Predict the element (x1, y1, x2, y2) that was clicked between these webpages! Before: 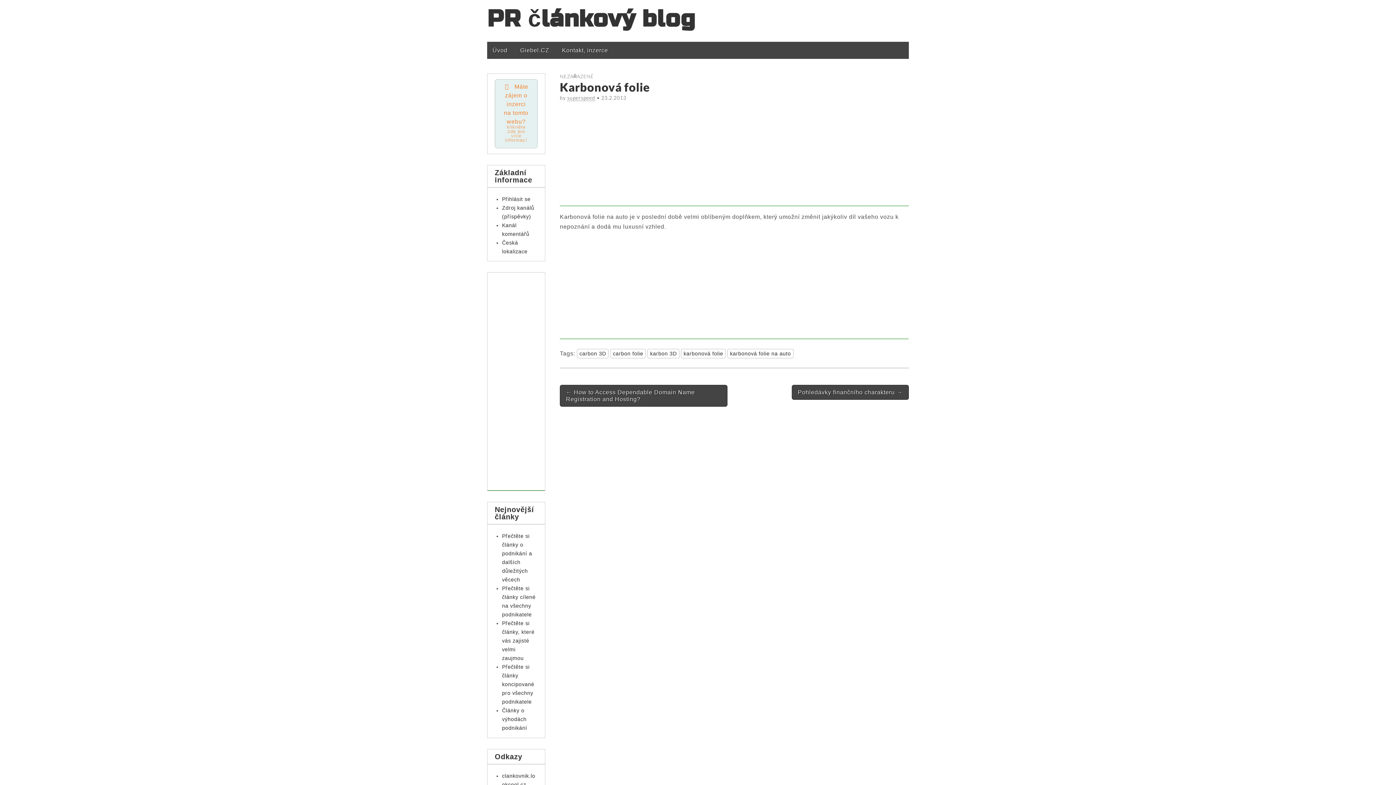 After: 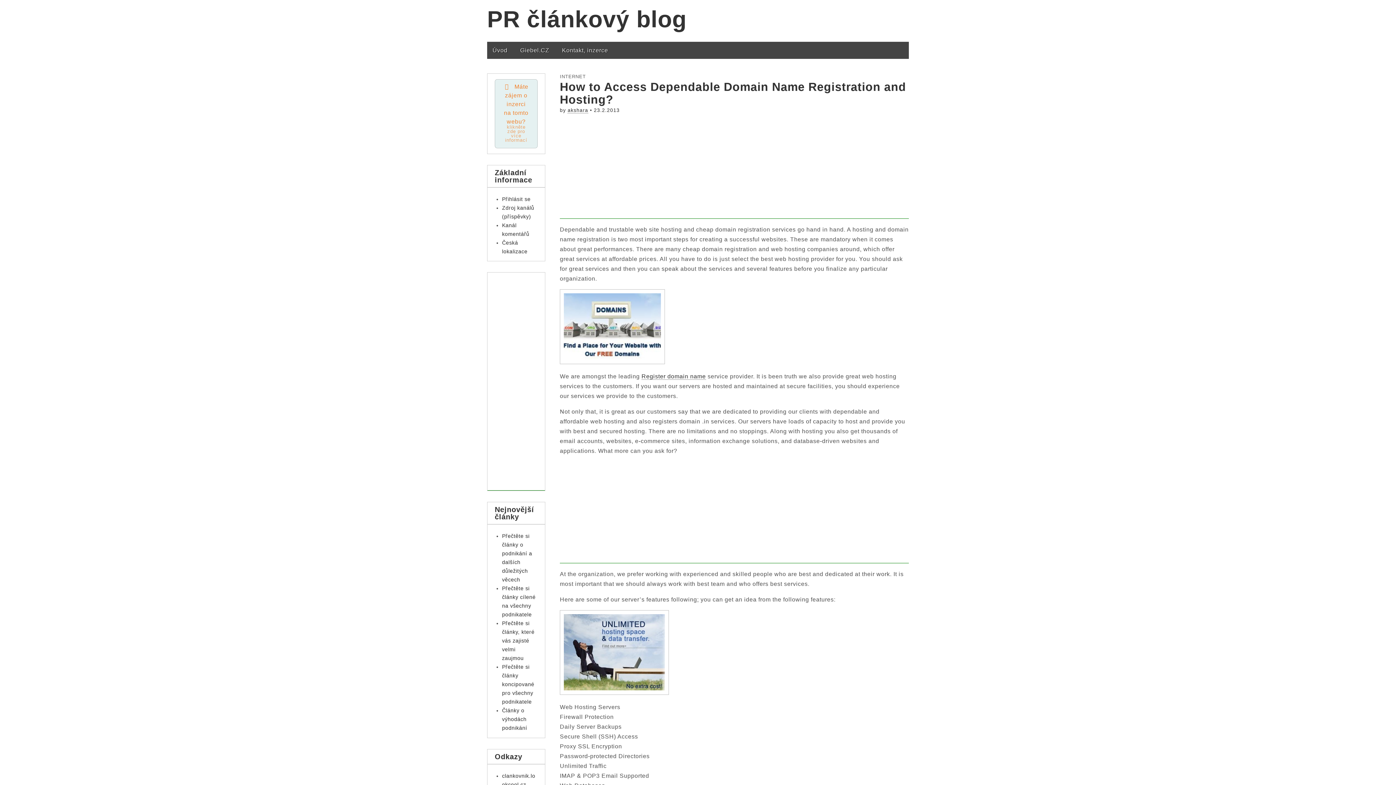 Action: label: ← How to Access Dependable Domain Name Registration and Hosting? bbox: (560, 384, 727, 406)